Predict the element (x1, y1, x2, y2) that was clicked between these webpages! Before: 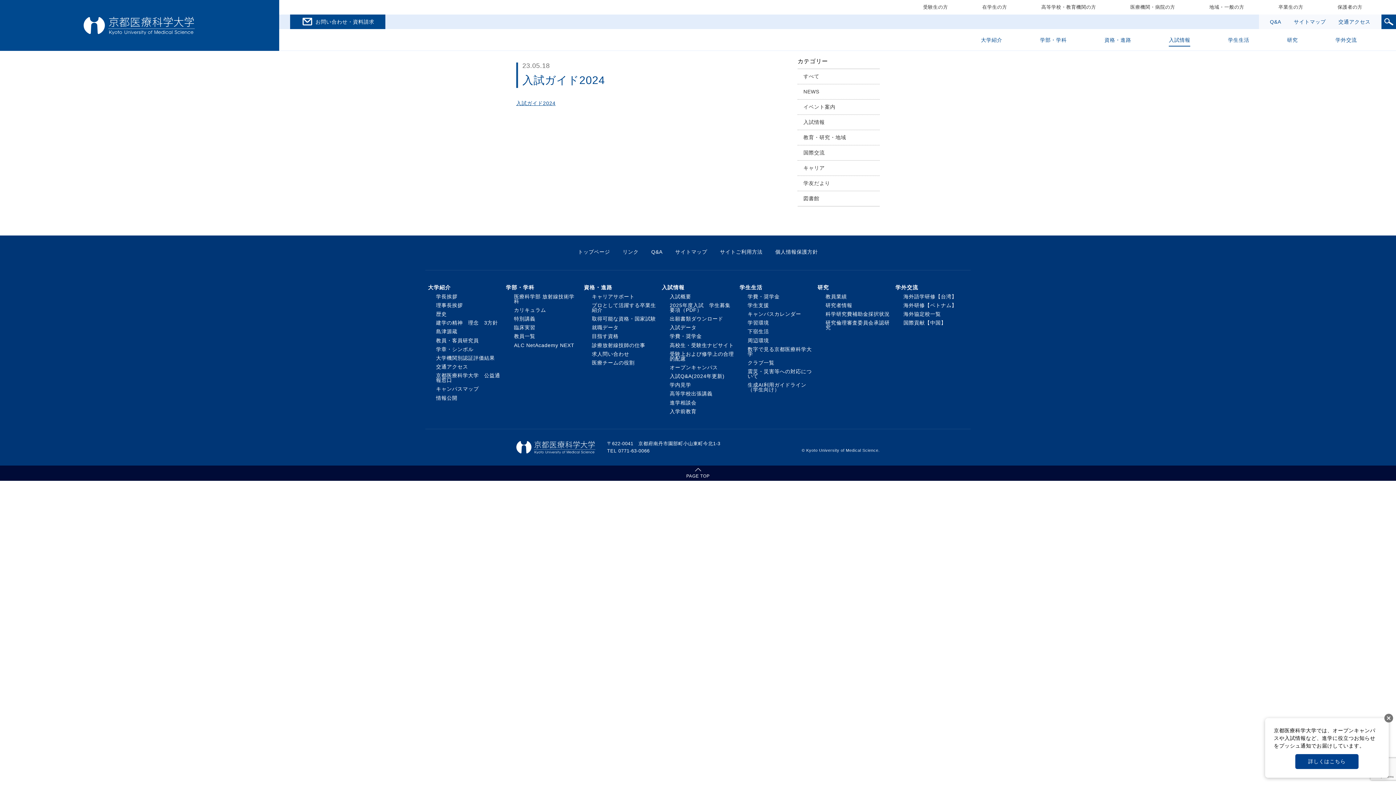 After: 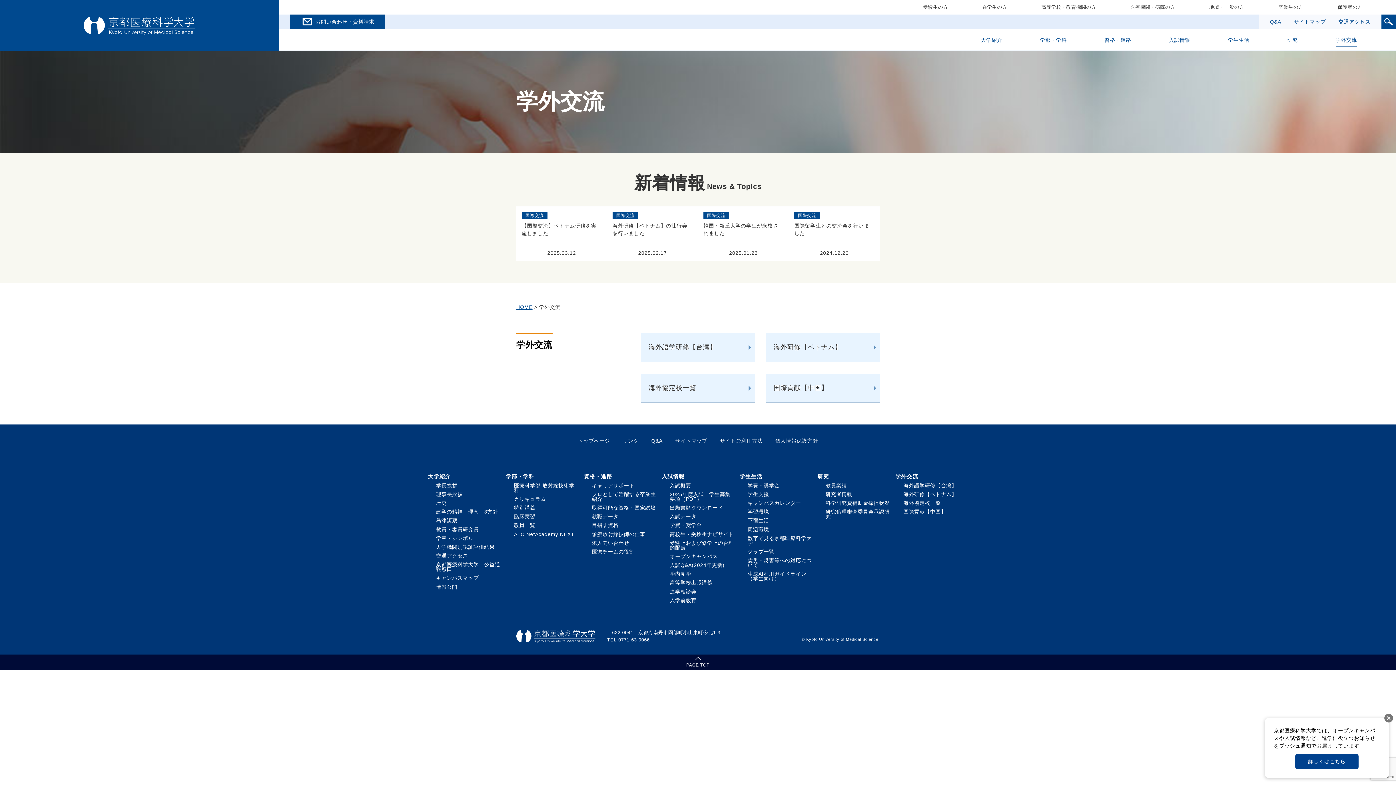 Action: bbox: (895, 284, 918, 290) label: 学外交流